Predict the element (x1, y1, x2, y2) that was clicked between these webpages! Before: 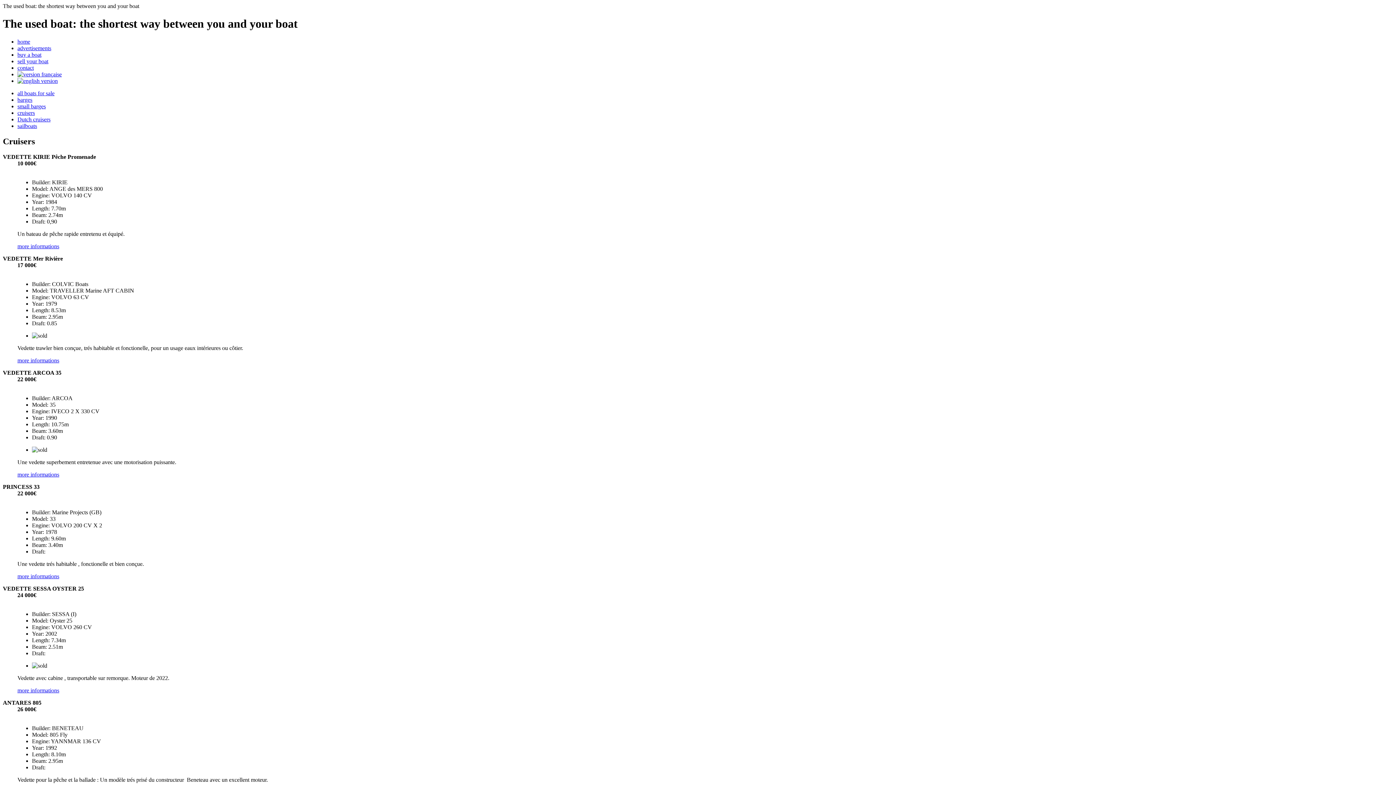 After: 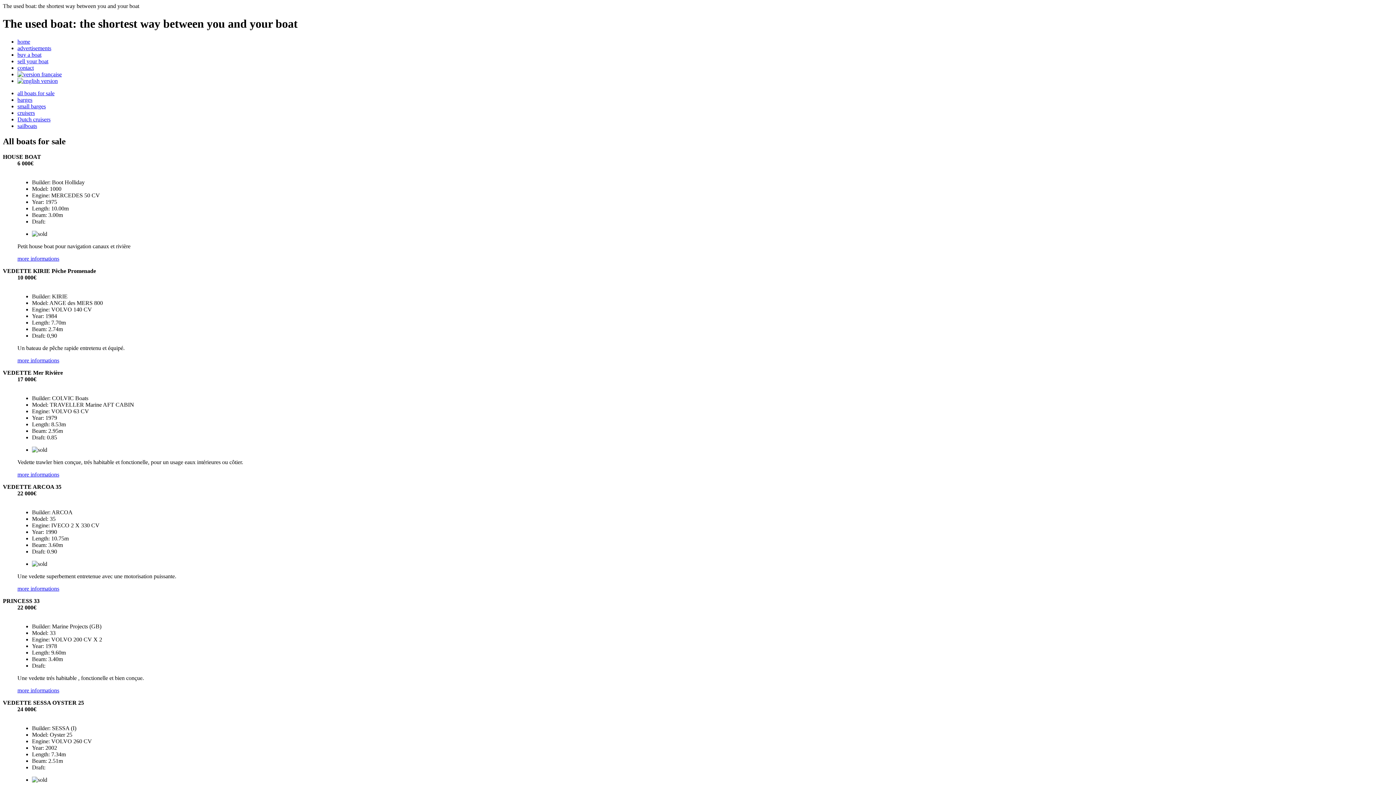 Action: label: advertisements bbox: (17, 45, 51, 51)